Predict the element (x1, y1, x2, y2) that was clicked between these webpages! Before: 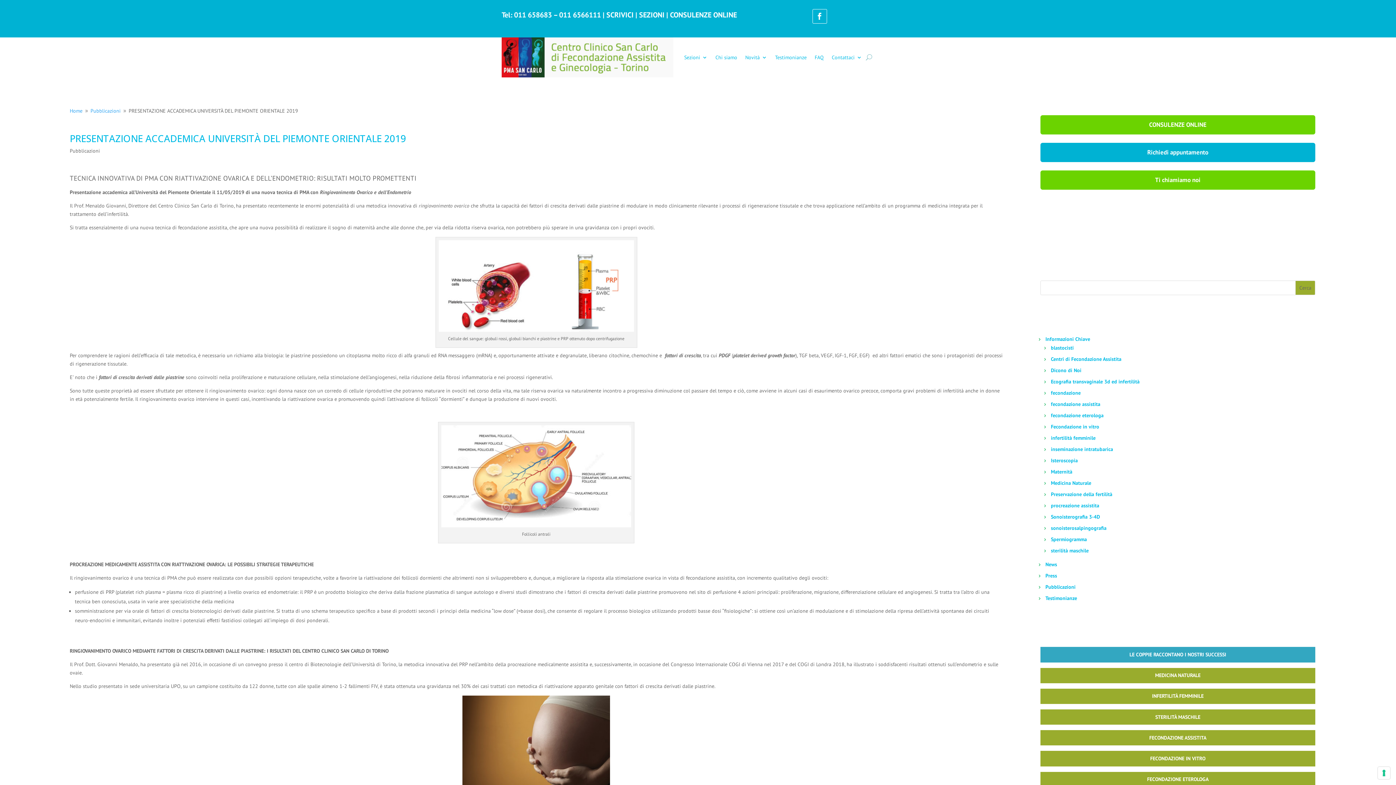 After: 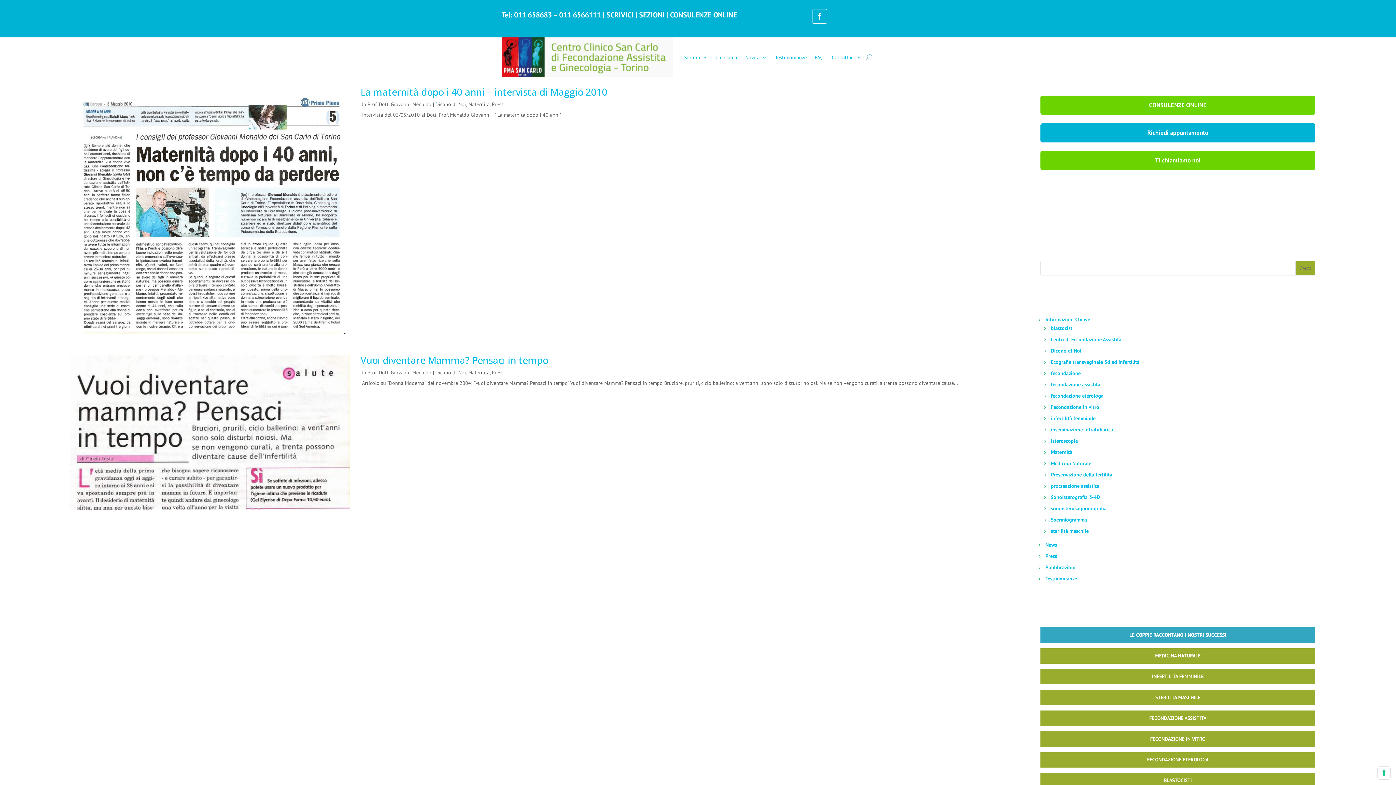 Action: label: Maternità bbox: (1046, 468, 1072, 475)